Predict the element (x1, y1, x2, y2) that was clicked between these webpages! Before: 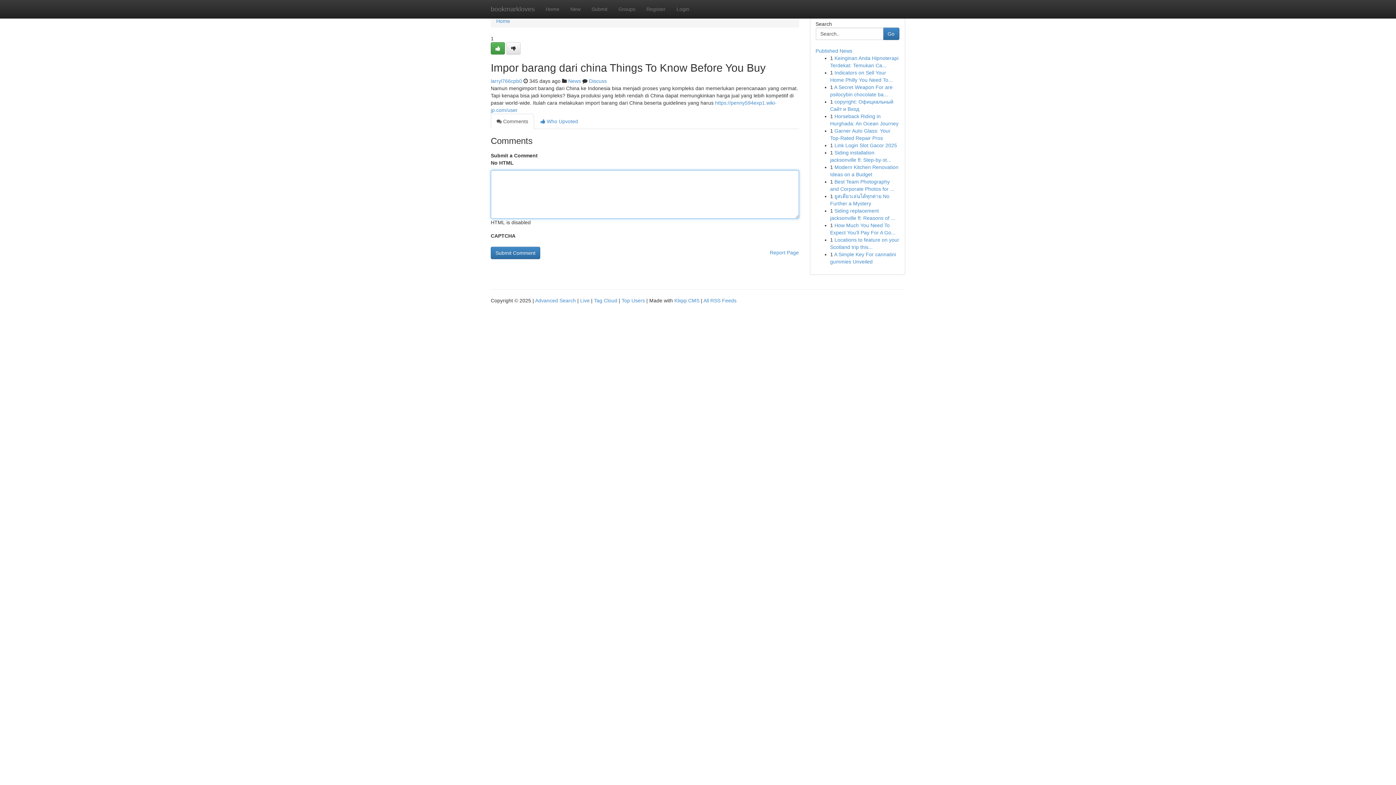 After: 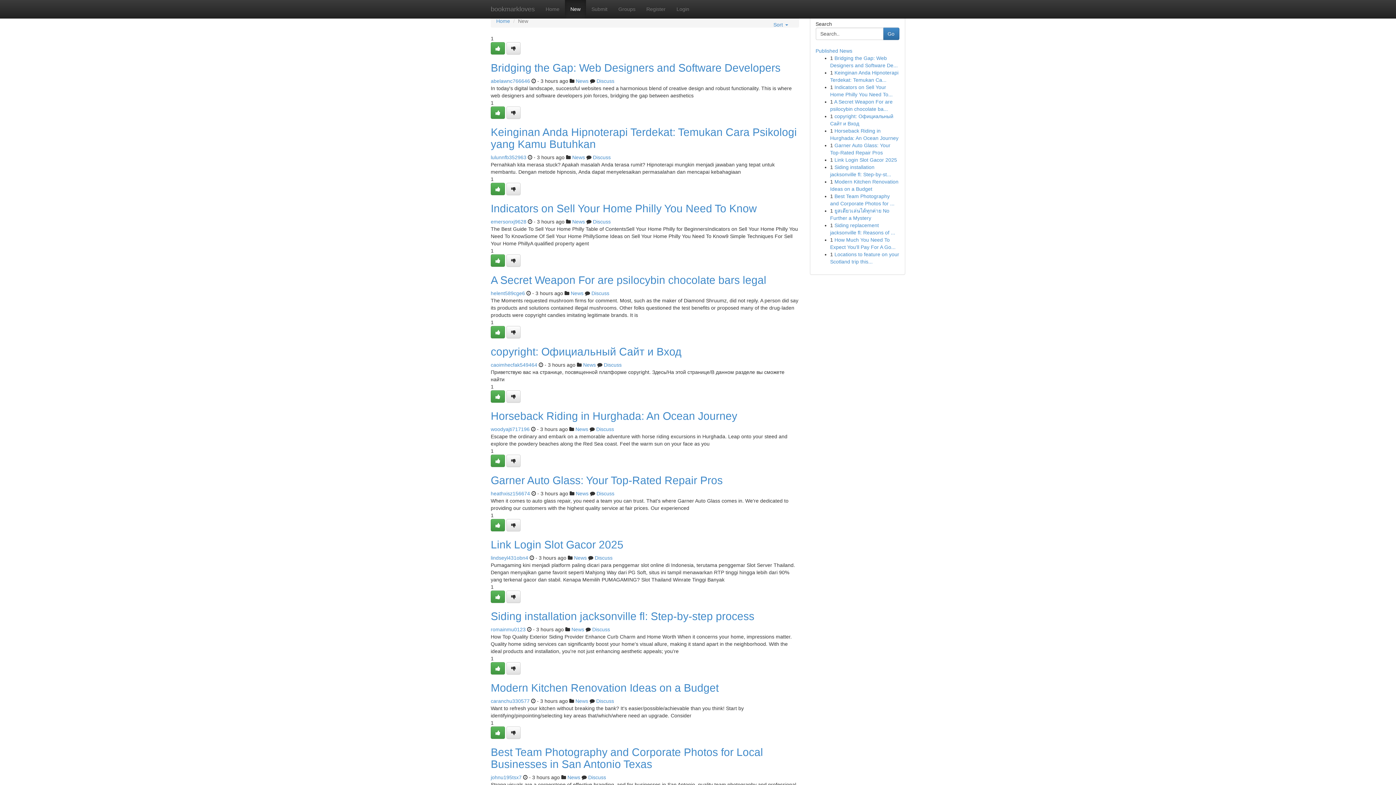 Action: bbox: (565, 0, 586, 18) label: New